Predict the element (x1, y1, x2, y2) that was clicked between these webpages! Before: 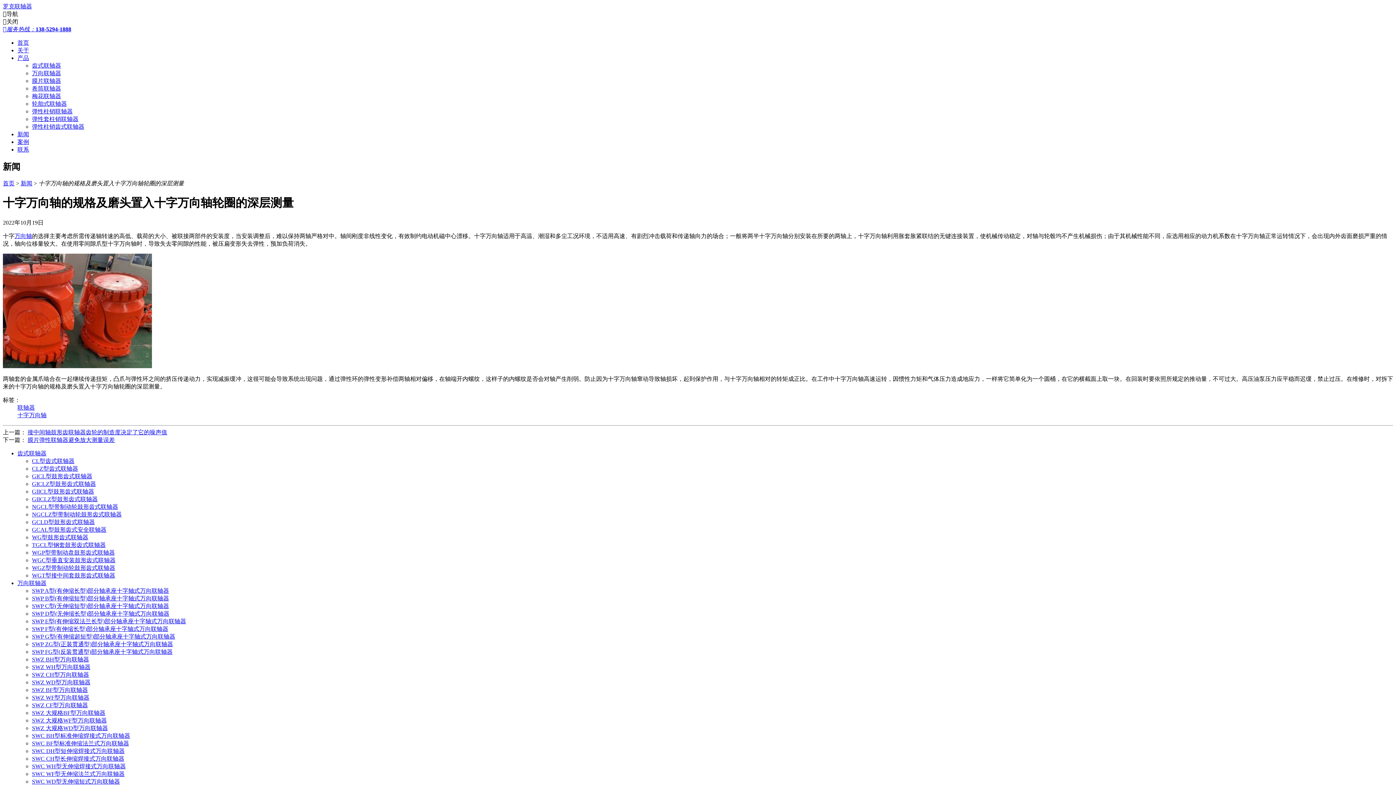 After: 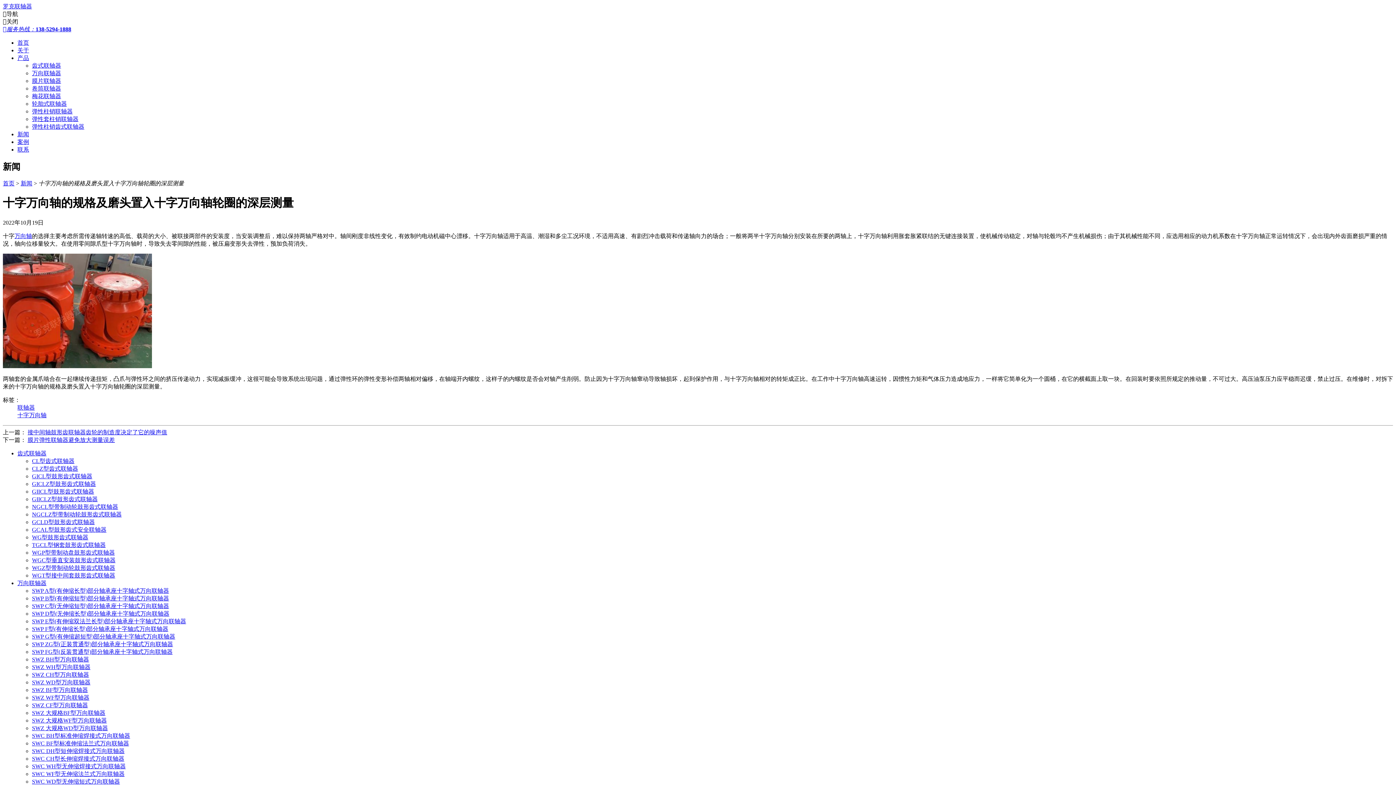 Action: label: 万向联轴器 bbox: (32, 70, 61, 76)